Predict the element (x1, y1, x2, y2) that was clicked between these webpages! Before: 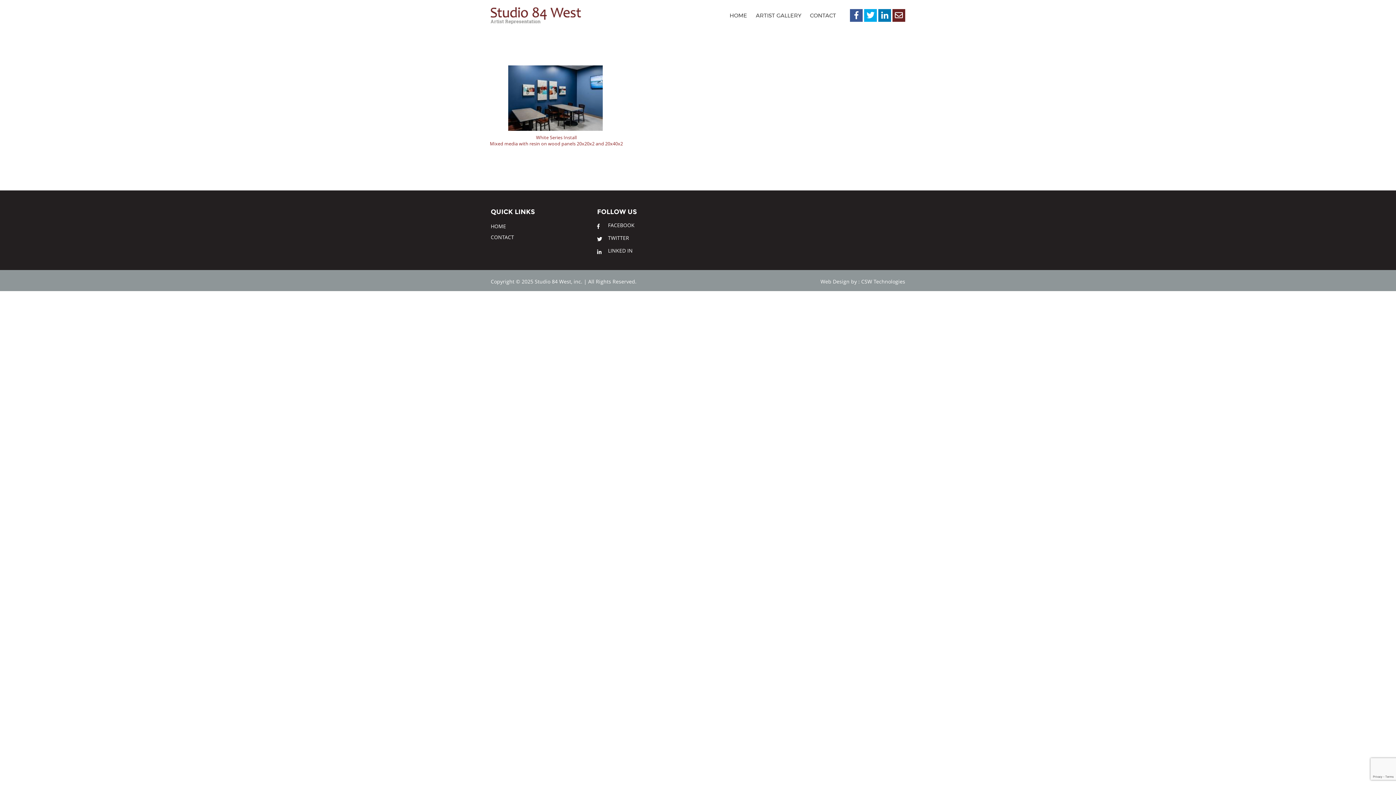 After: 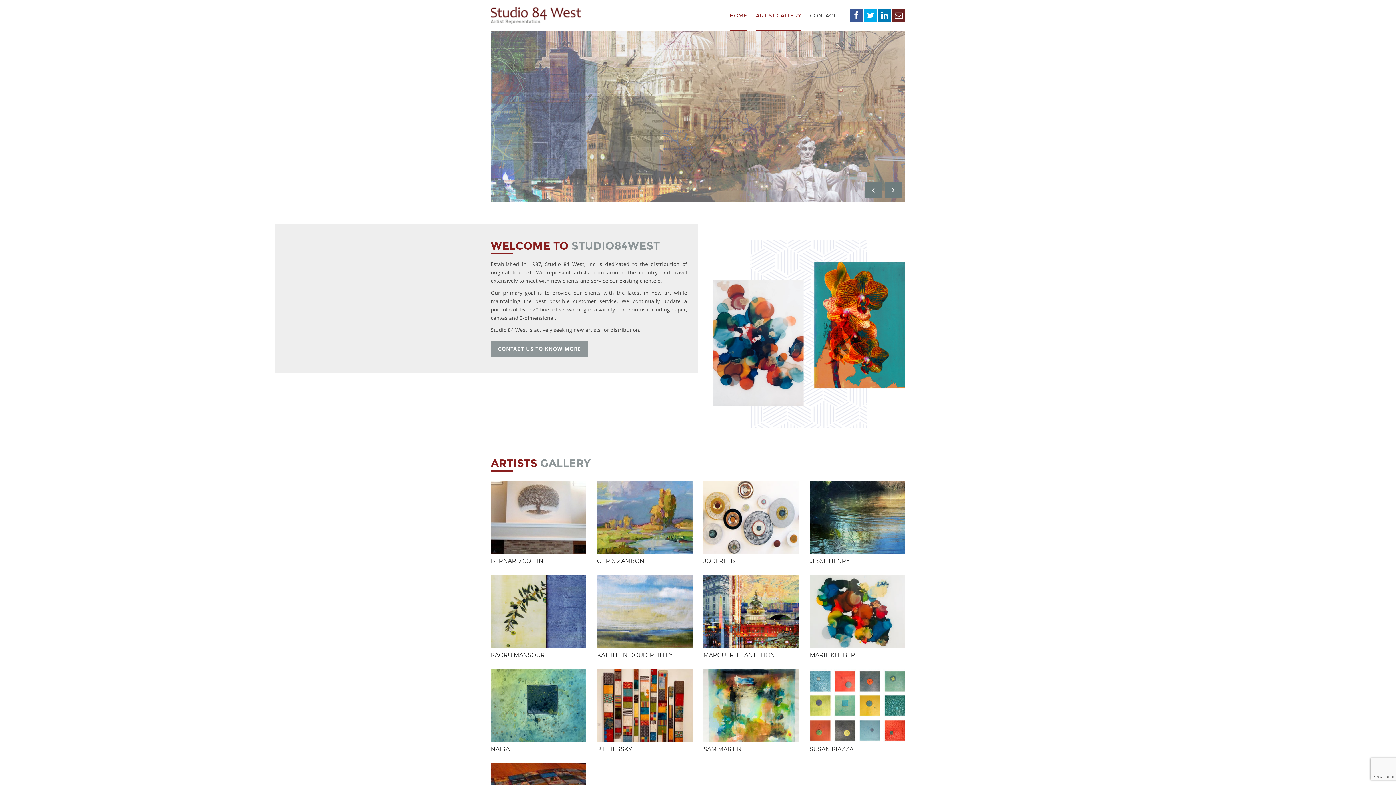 Action: label: HOME bbox: (729, 0, 747, 31)